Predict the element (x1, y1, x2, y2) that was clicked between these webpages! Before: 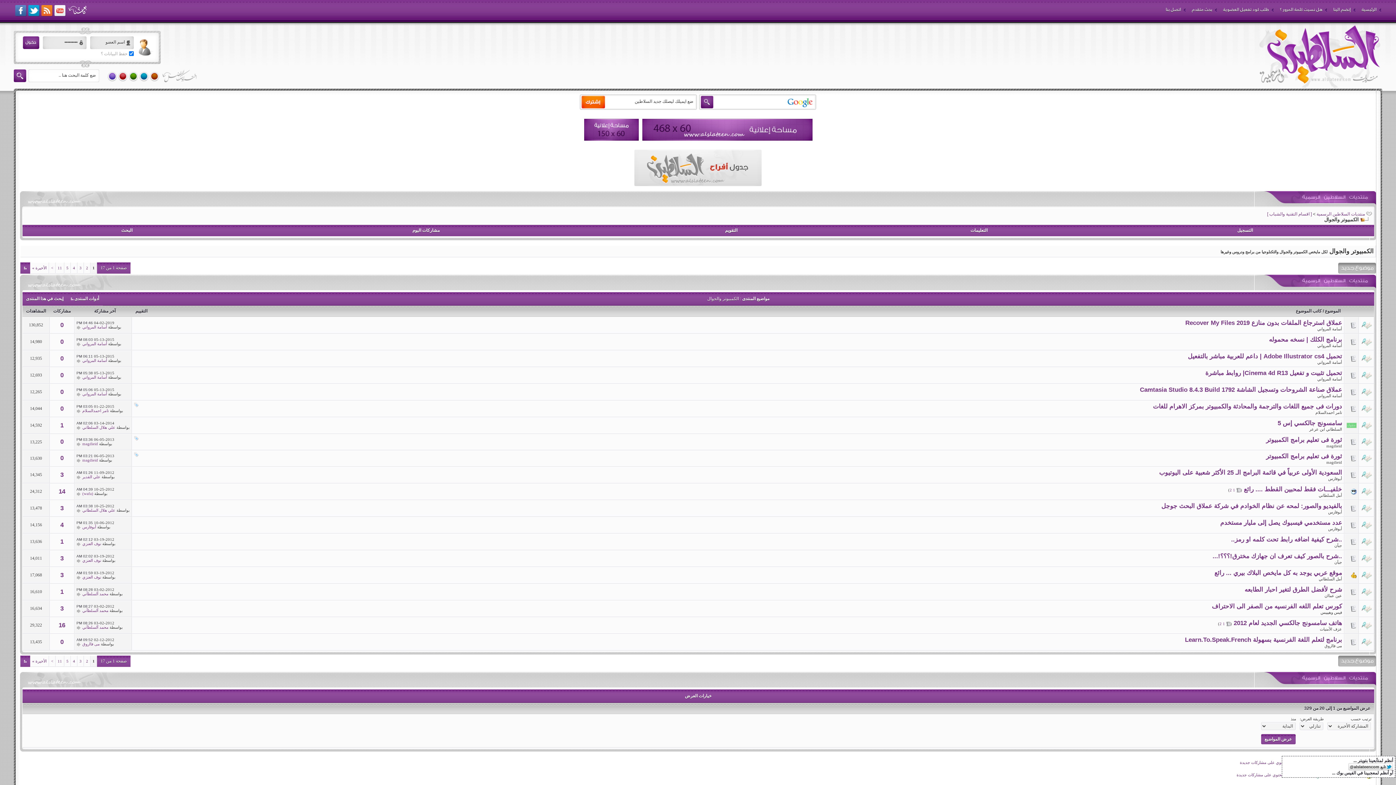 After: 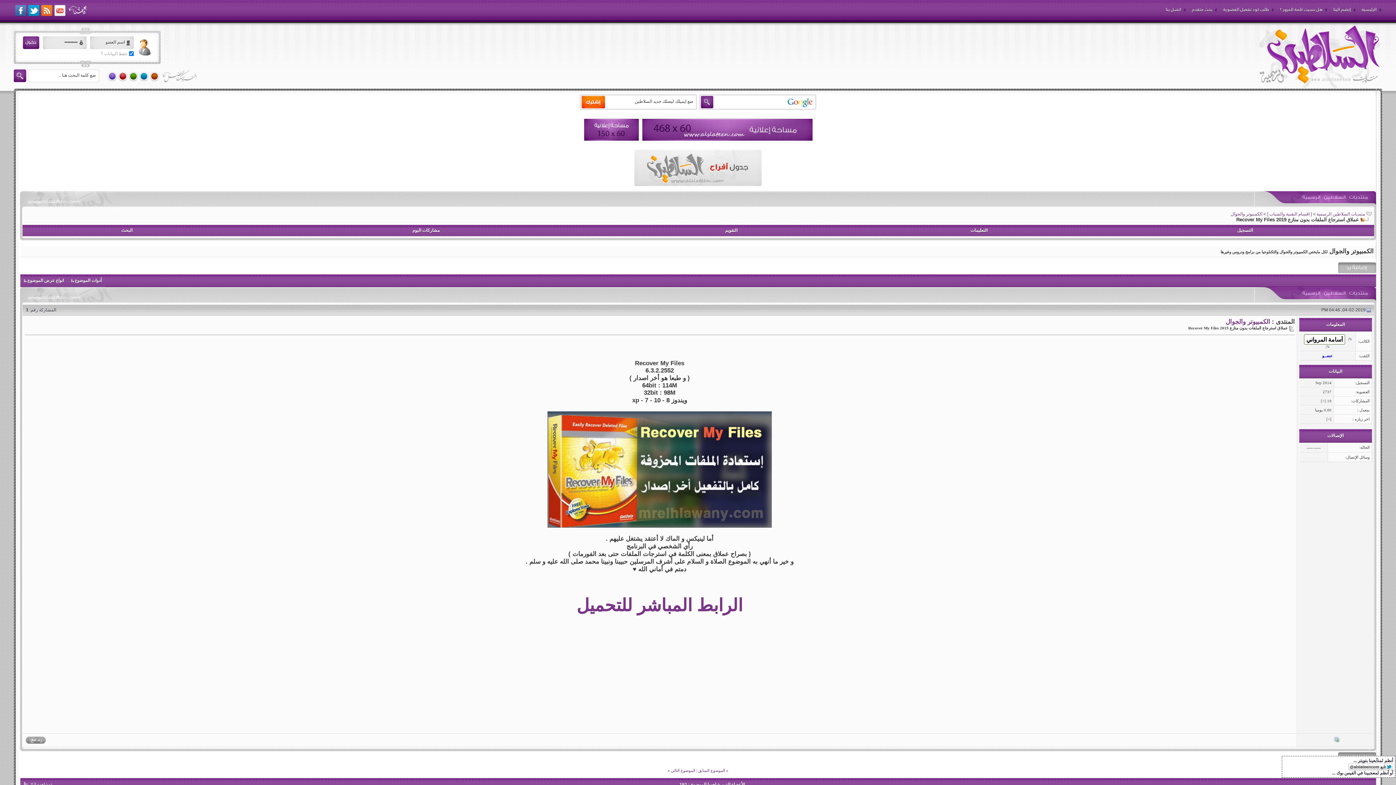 Action: bbox: (1185, 319, 1342, 326) label: عملاق استرجاع الملفات بدون منازع Recover My Files 2019